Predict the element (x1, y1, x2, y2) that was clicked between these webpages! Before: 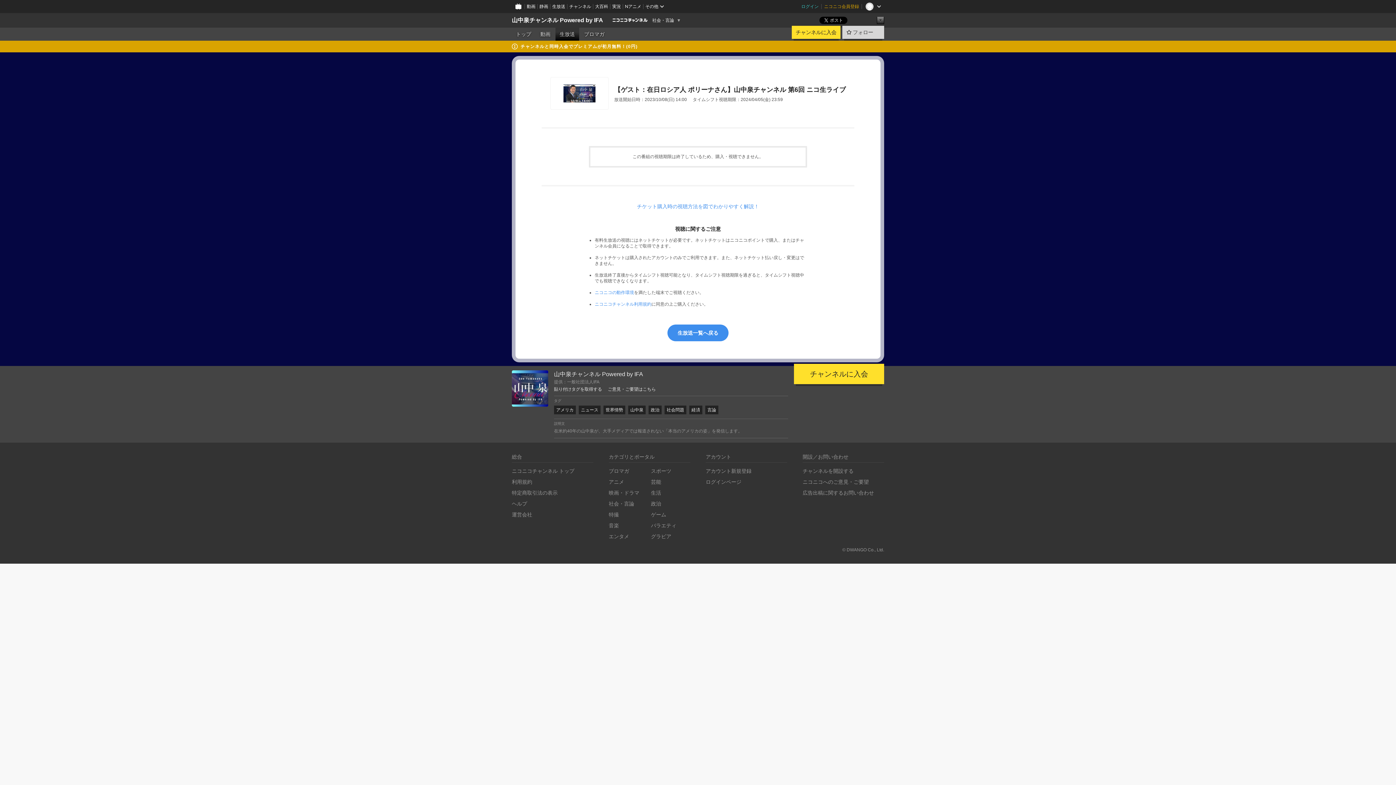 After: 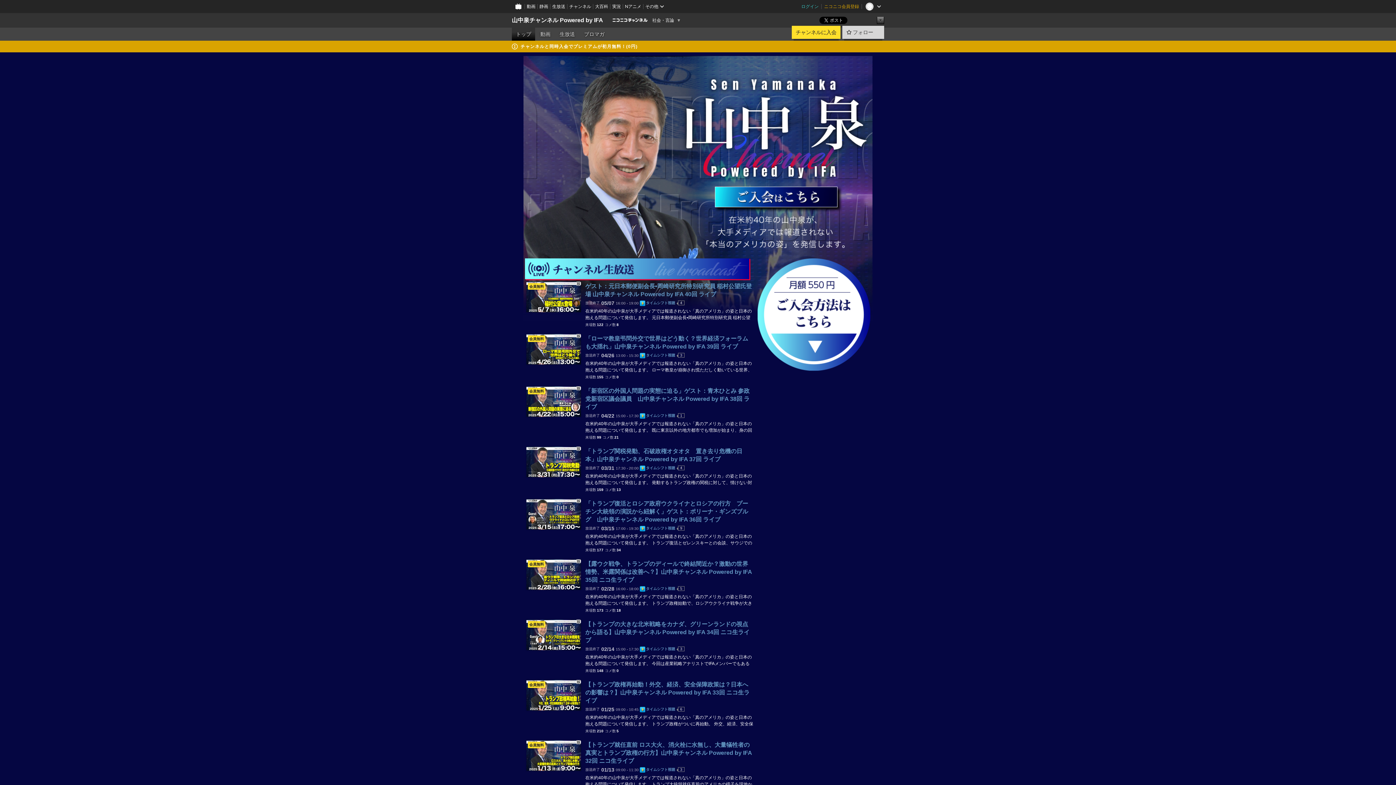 Action: bbox: (512, 27, 535, 40) label: トップ